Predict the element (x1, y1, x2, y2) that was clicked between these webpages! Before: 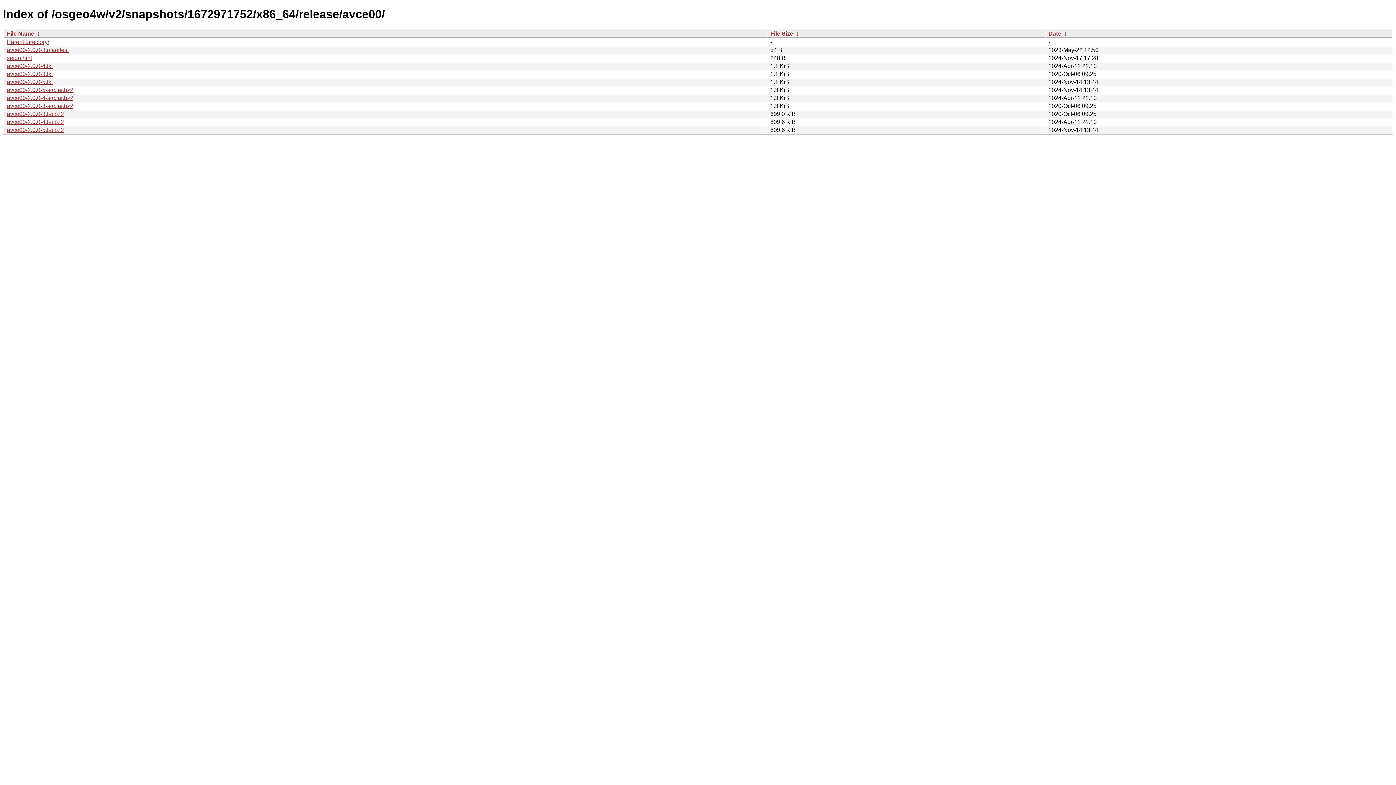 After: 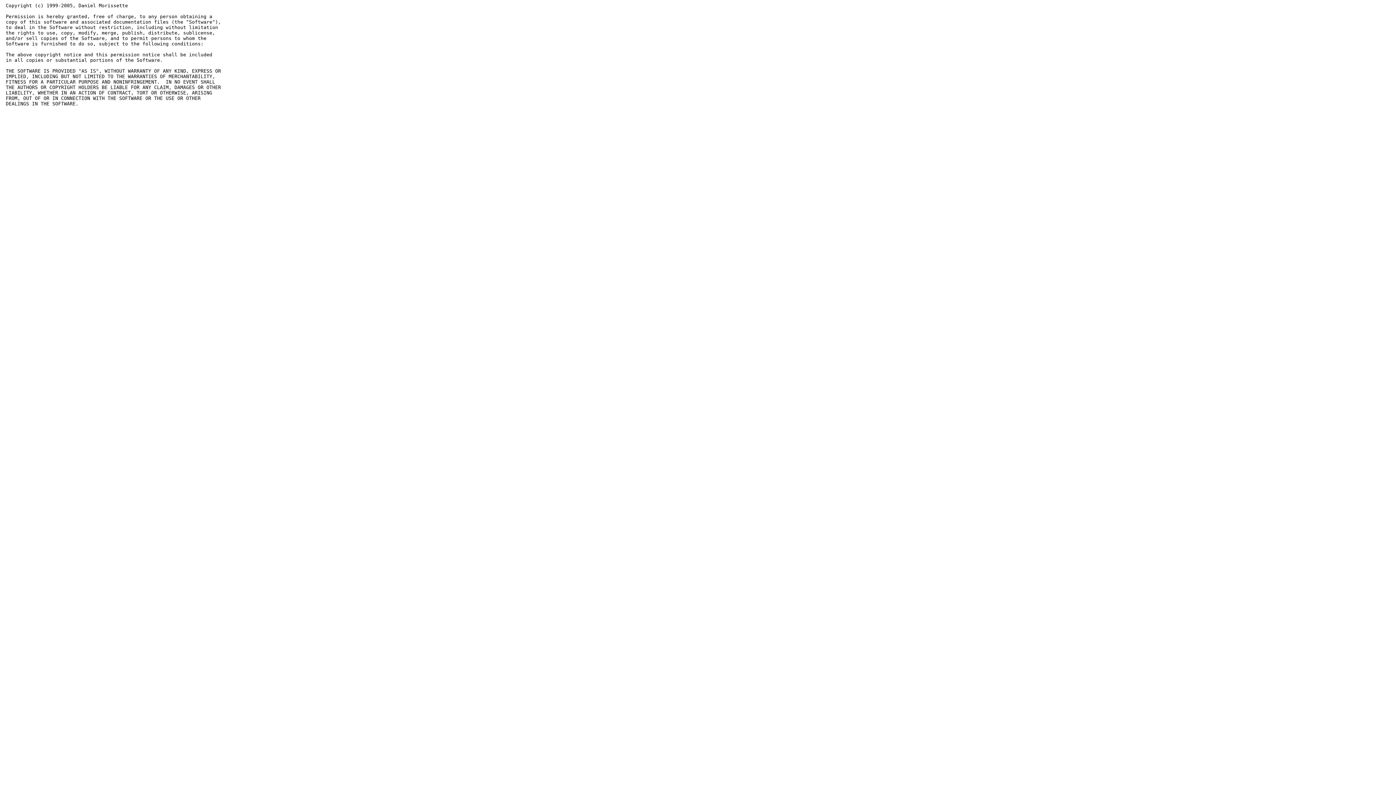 Action: bbox: (6, 78, 52, 85) label: avce00-2.0.0-5.txt